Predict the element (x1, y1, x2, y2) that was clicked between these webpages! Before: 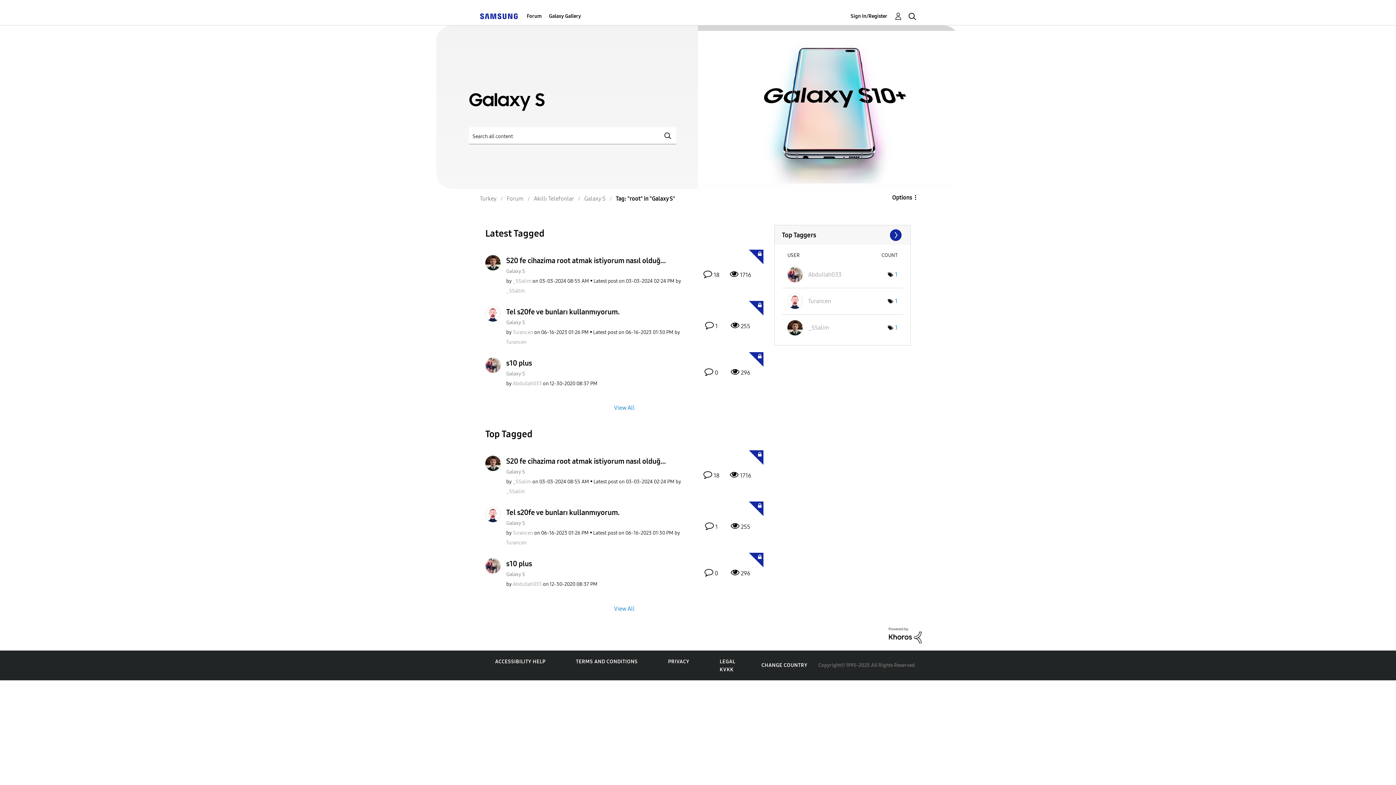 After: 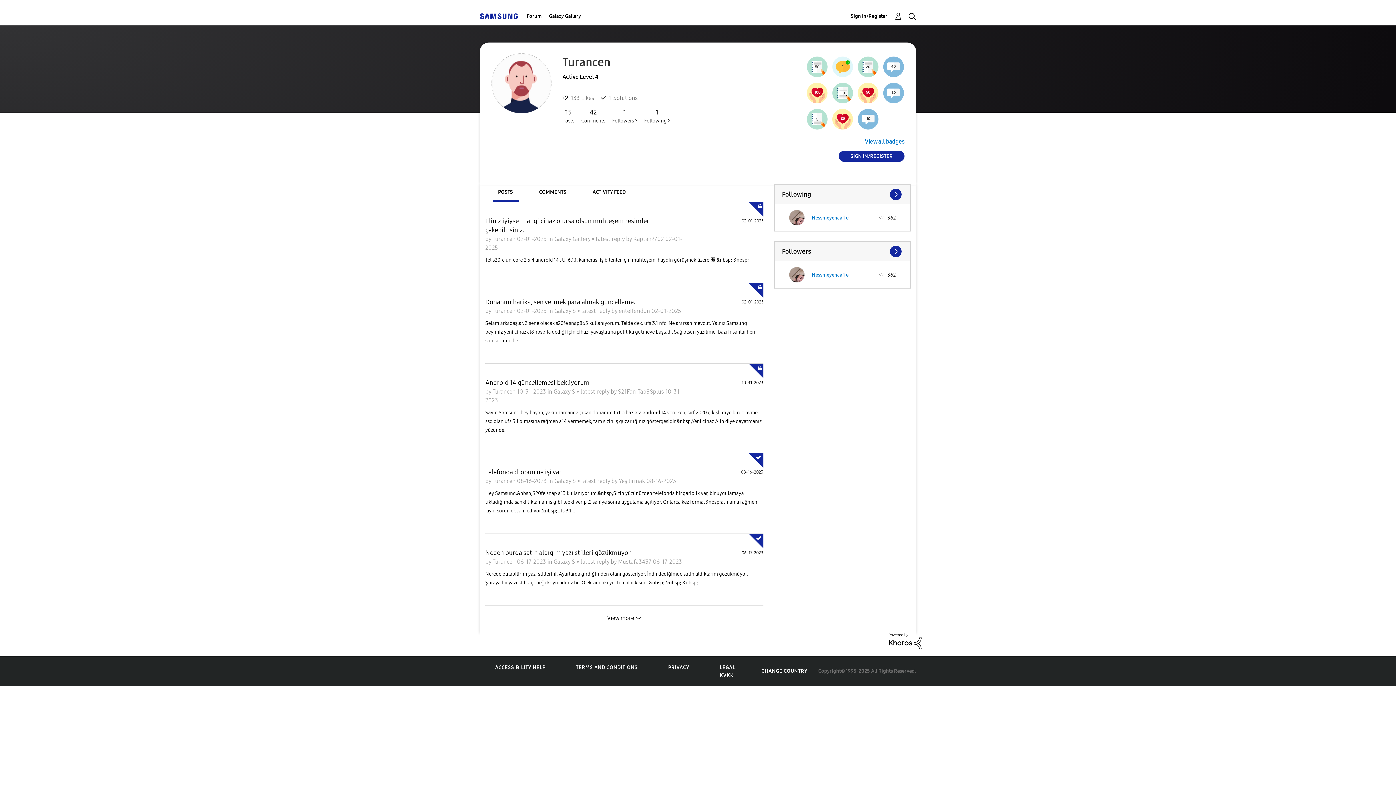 Action: bbox: (512, 530, 533, 536) label: View Profile of Turancen